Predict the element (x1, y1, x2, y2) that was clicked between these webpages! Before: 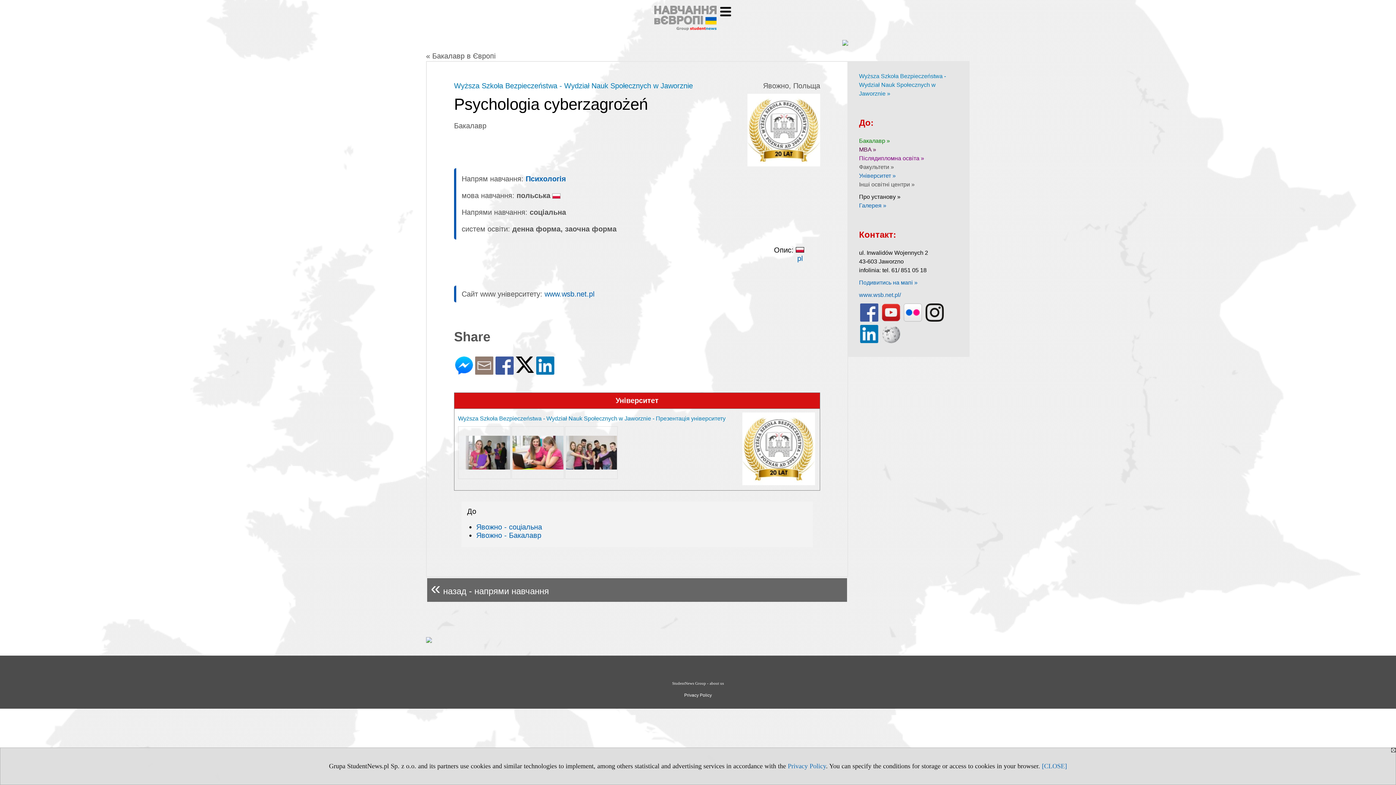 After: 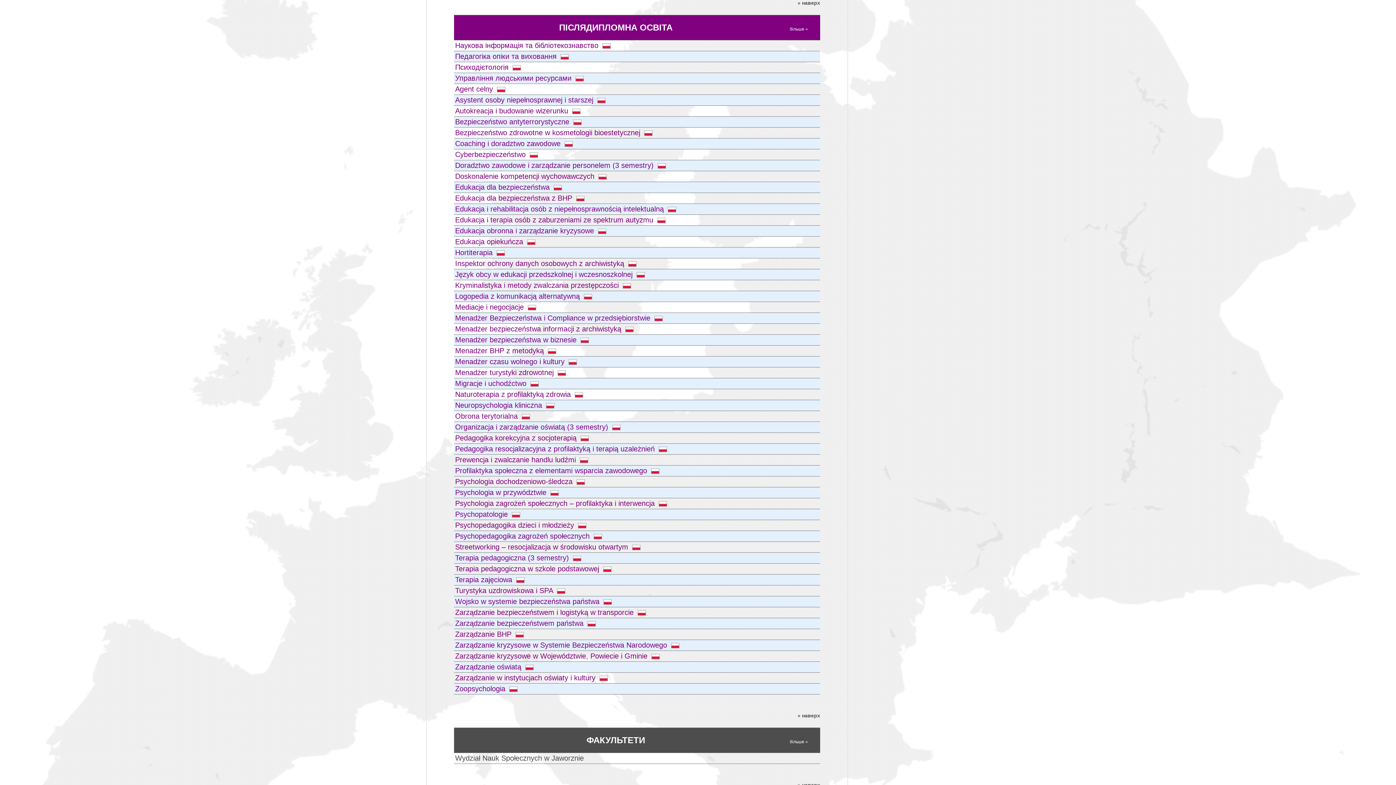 Action: label: Післядипломна освіта » bbox: (859, 155, 924, 161)